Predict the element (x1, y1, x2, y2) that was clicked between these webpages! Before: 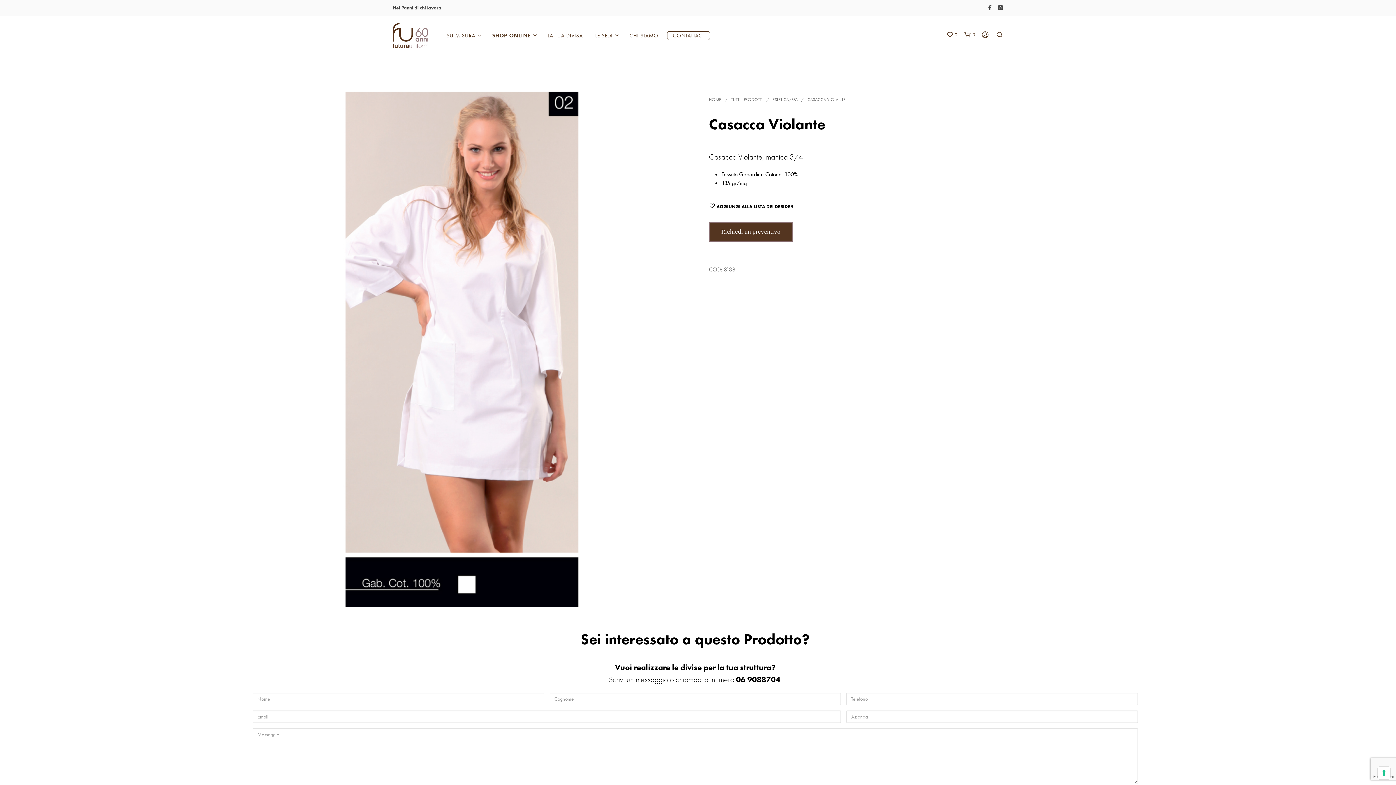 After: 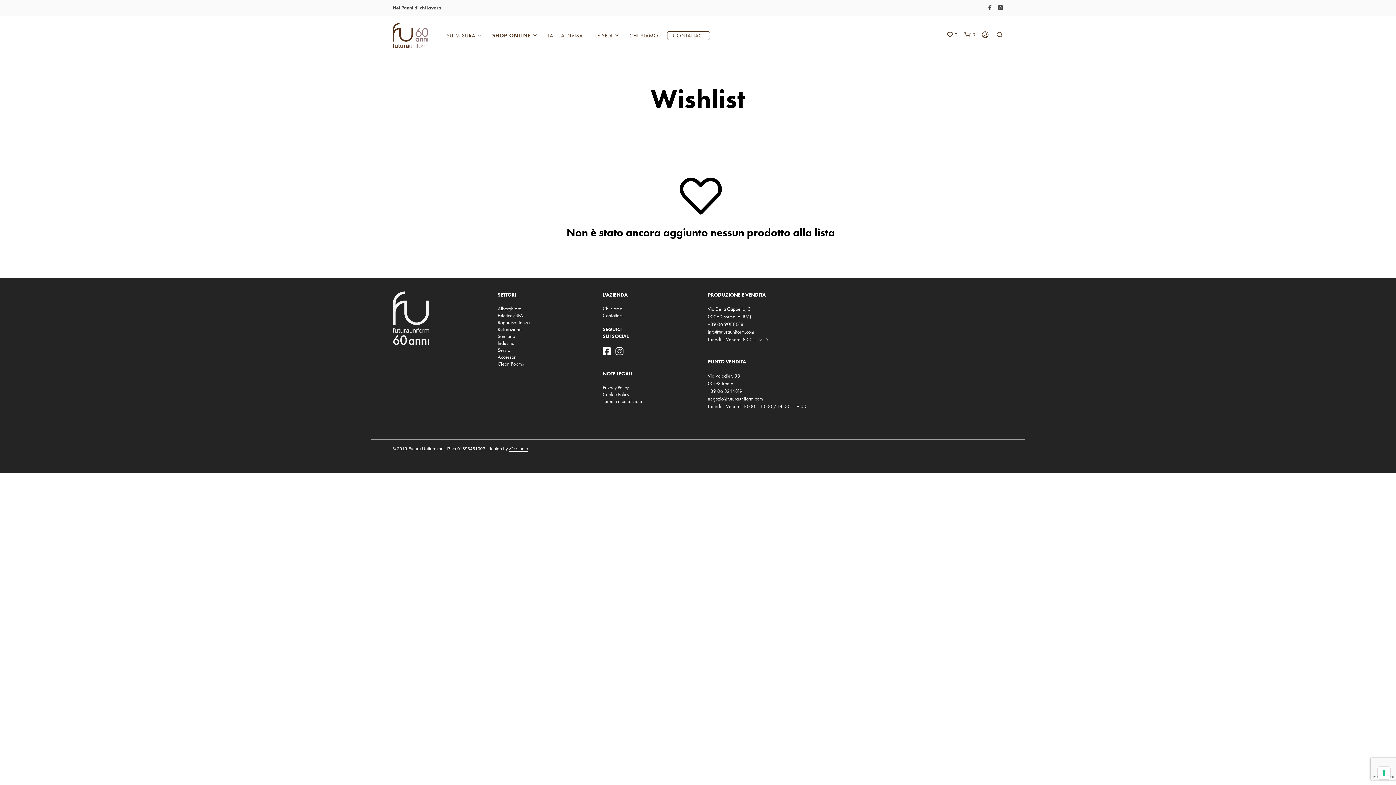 Action: bbox: (946, 31, 957, 38) label: wishlist